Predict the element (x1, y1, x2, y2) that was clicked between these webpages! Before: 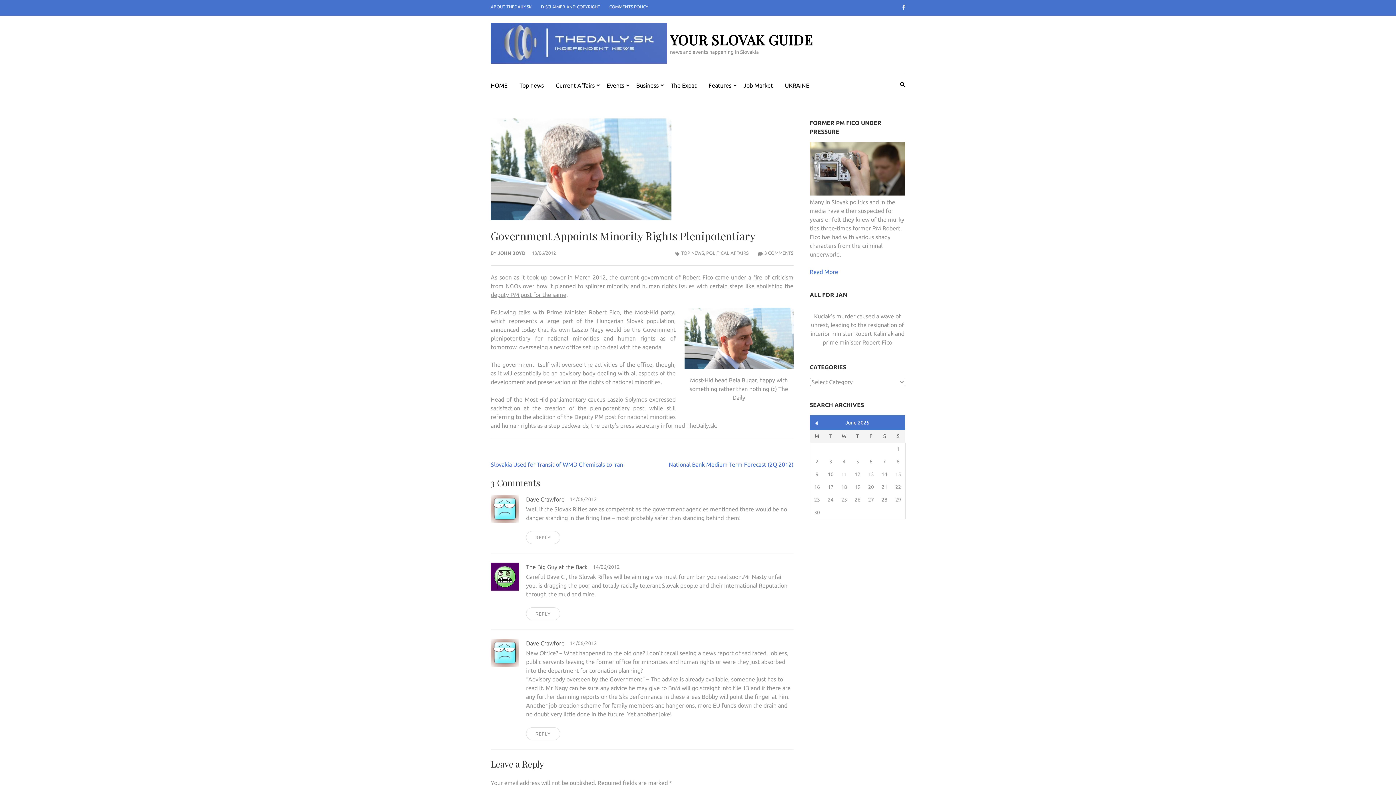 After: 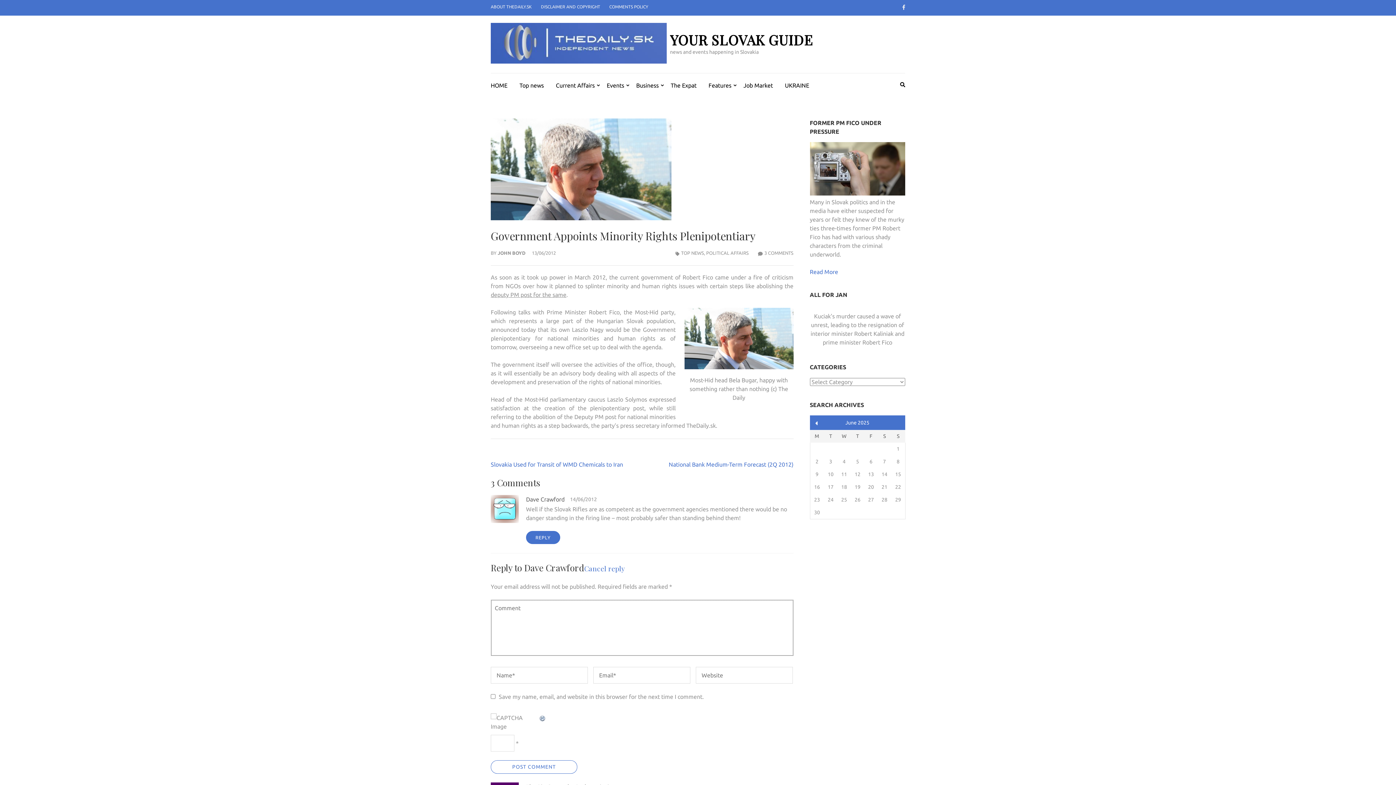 Action: bbox: (526, 531, 560, 544) label: Reply to Dave Crawford